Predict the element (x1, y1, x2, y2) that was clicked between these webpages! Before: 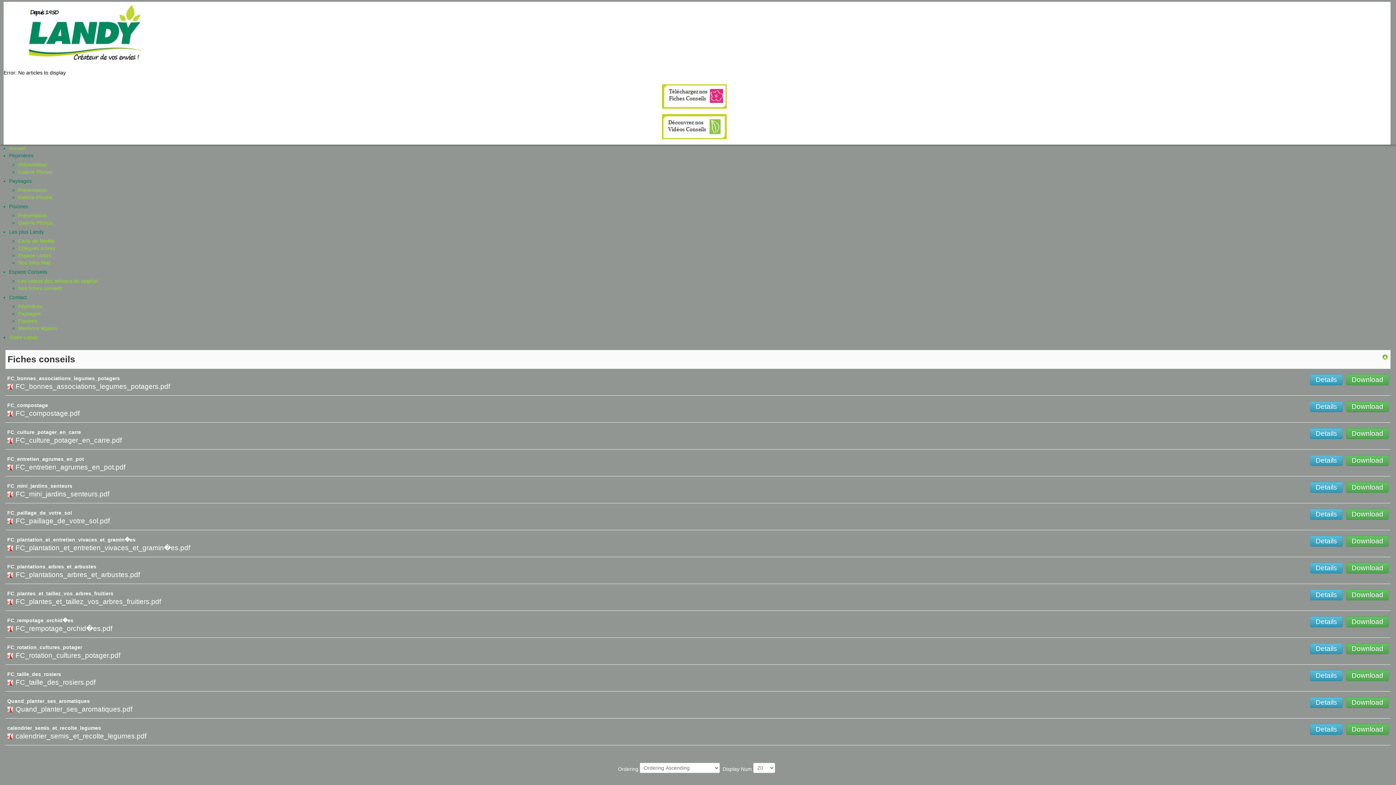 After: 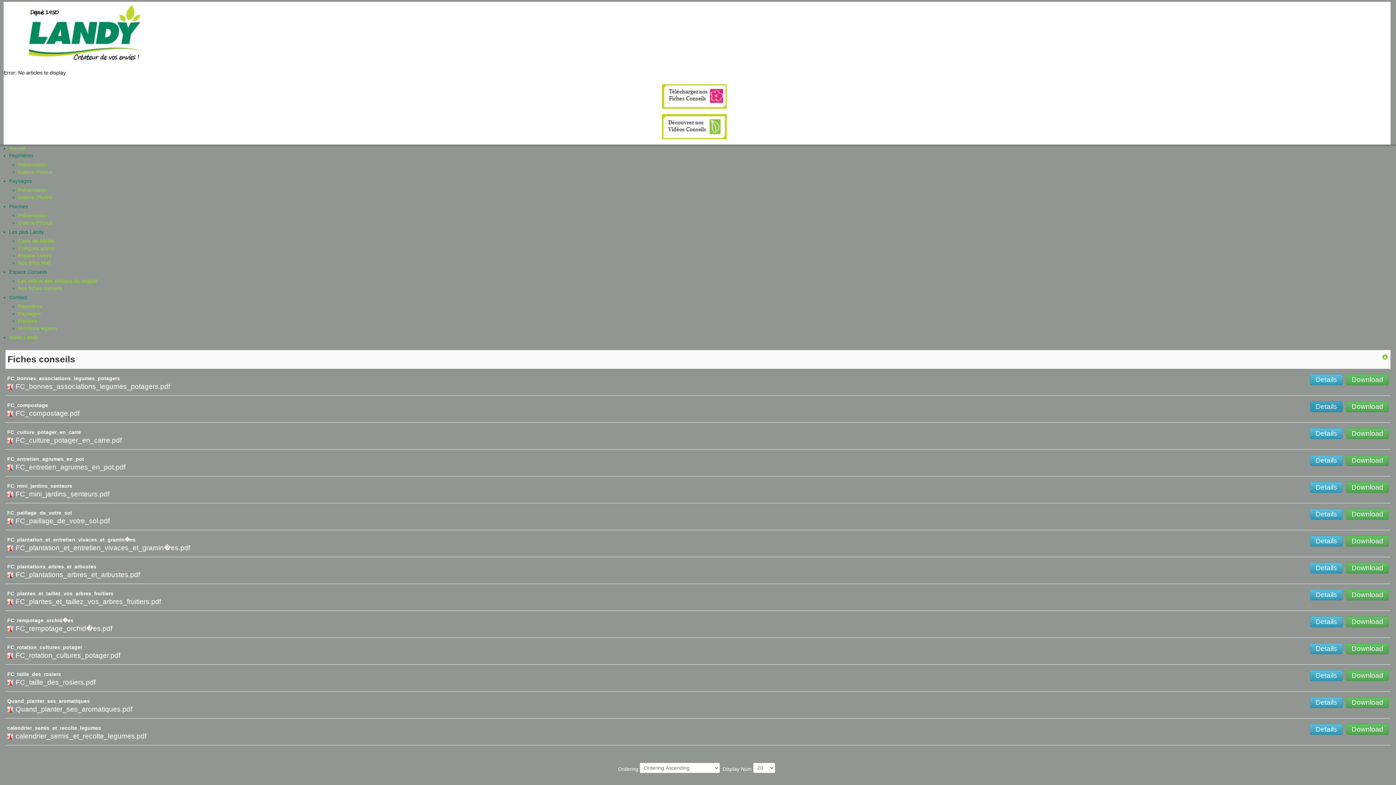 Action: label: Details bbox: (1310, 401, 1342, 412)